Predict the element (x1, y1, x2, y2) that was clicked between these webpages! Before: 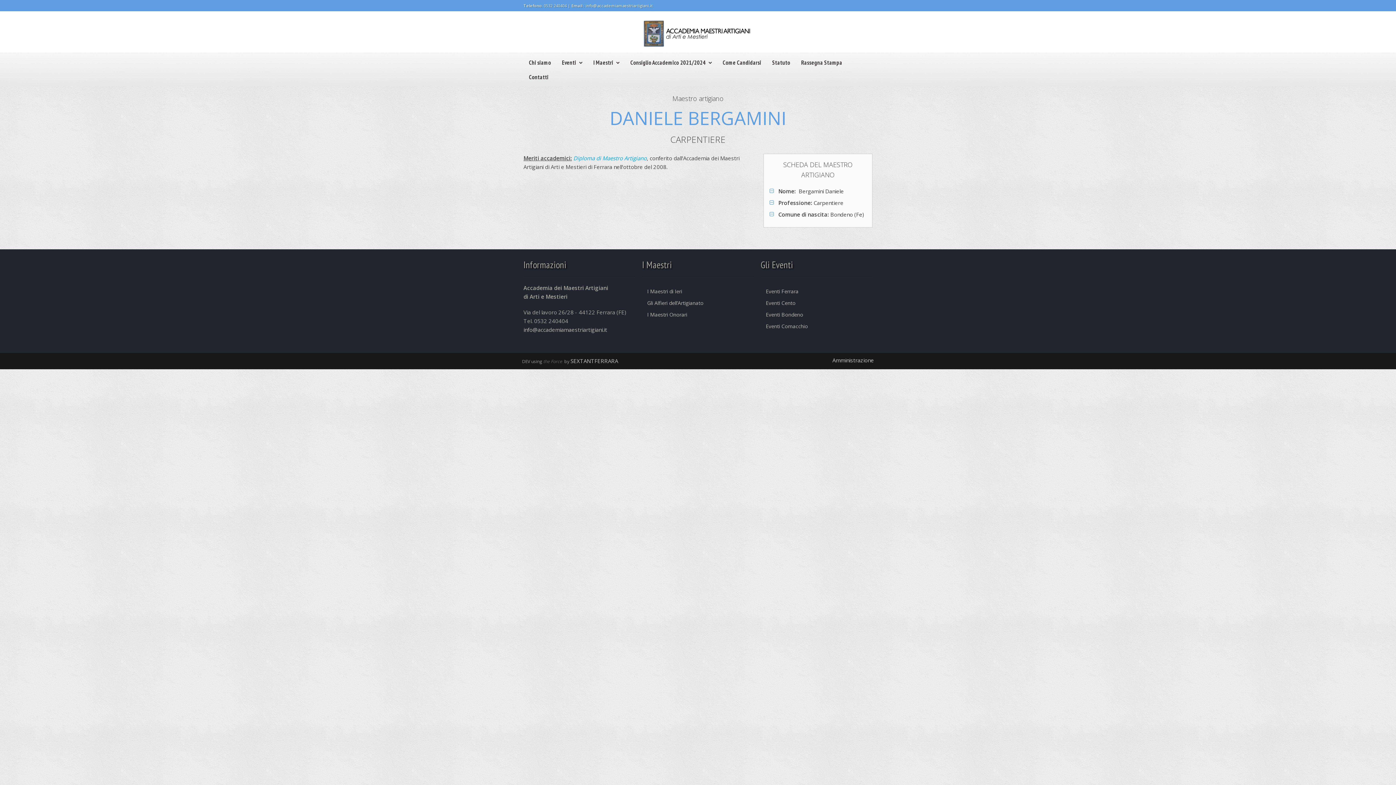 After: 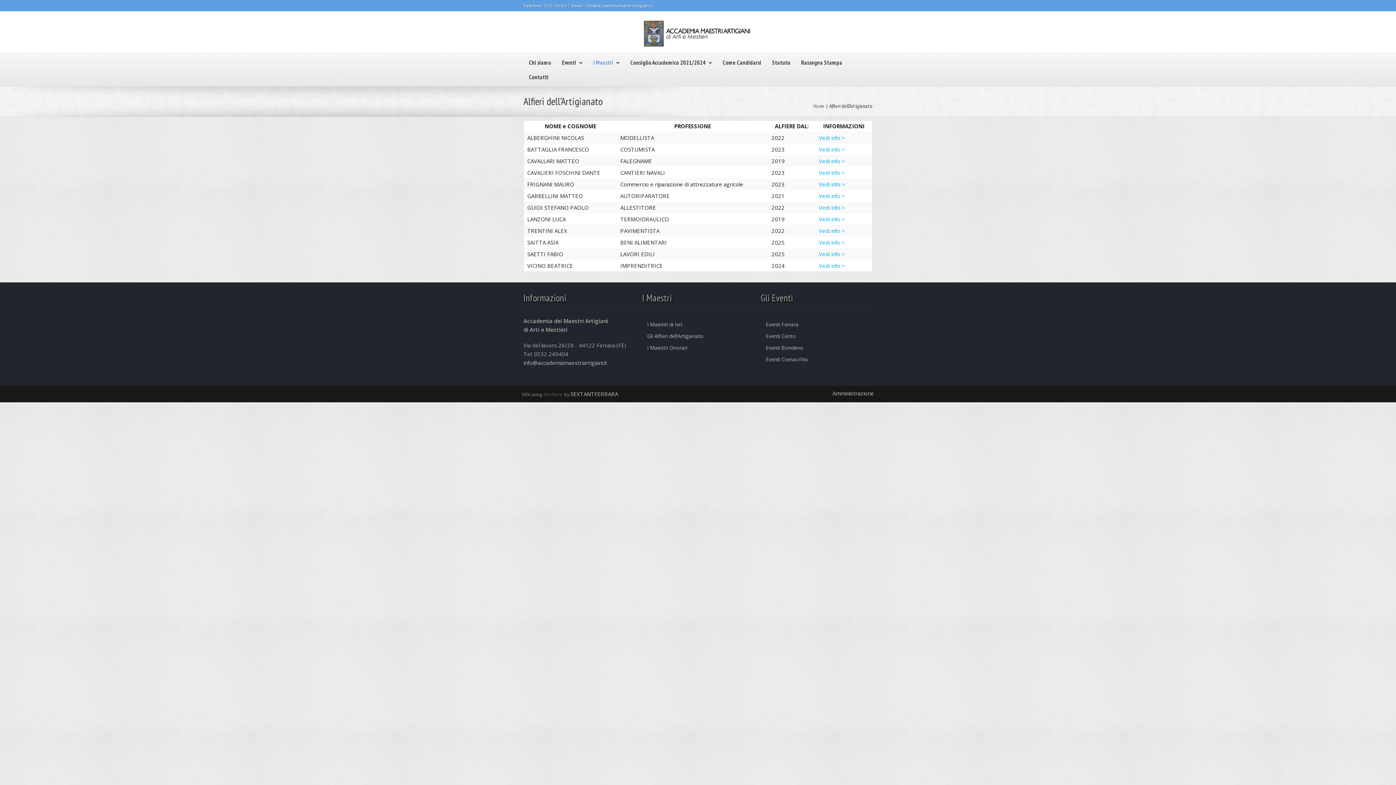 Action: label: Gli Alfieri dell’Artigianato bbox: (643, 298, 752, 308)